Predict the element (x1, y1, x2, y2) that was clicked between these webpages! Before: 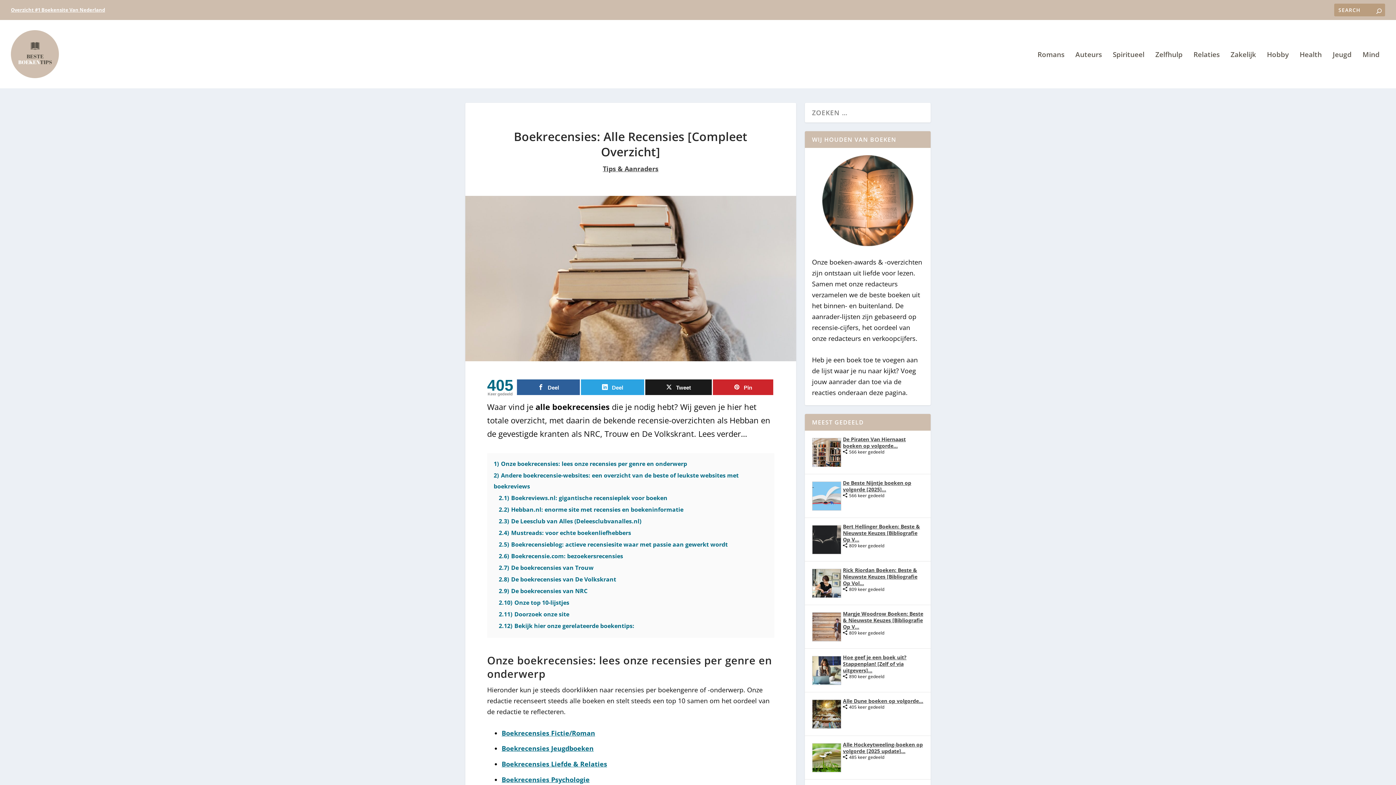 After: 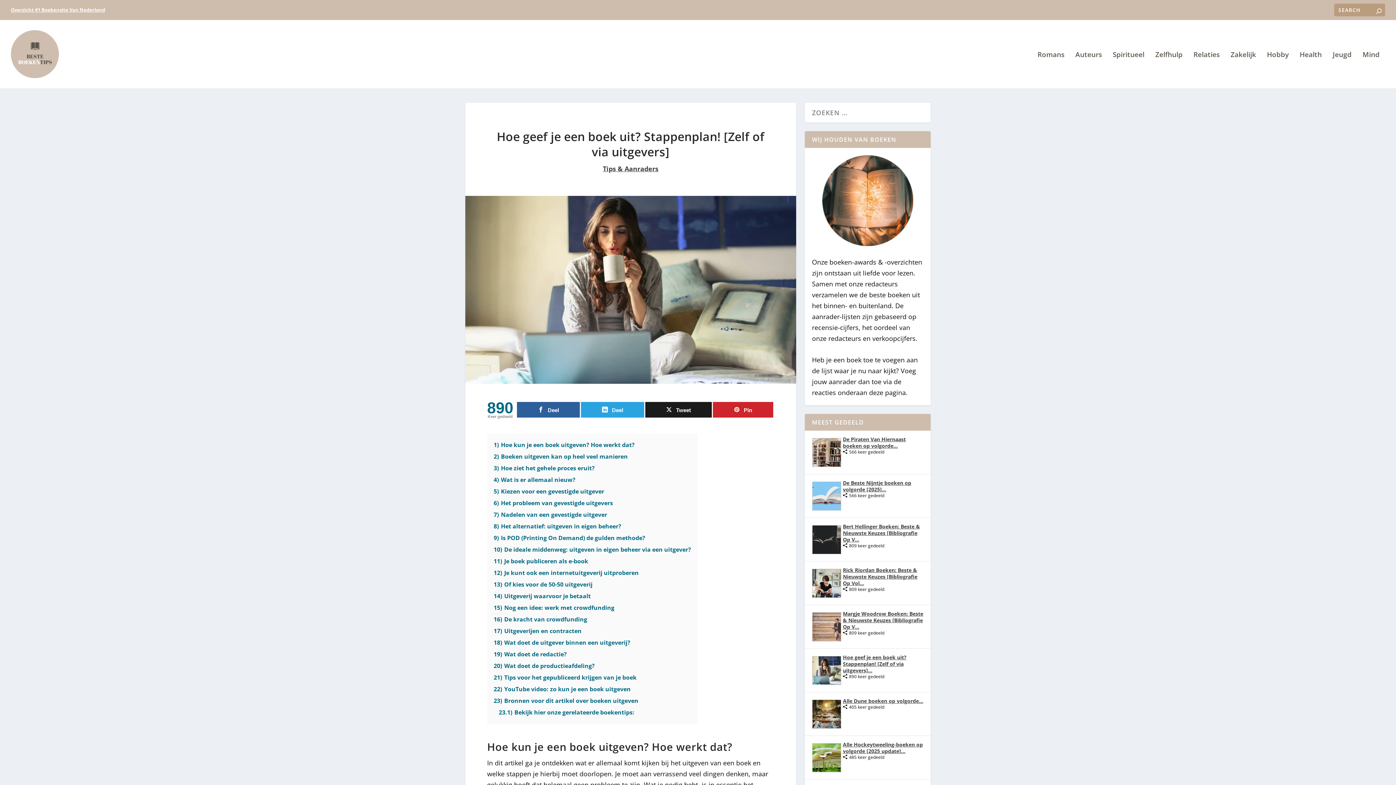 Action: label:   bbox: (812, 656, 841, 685)